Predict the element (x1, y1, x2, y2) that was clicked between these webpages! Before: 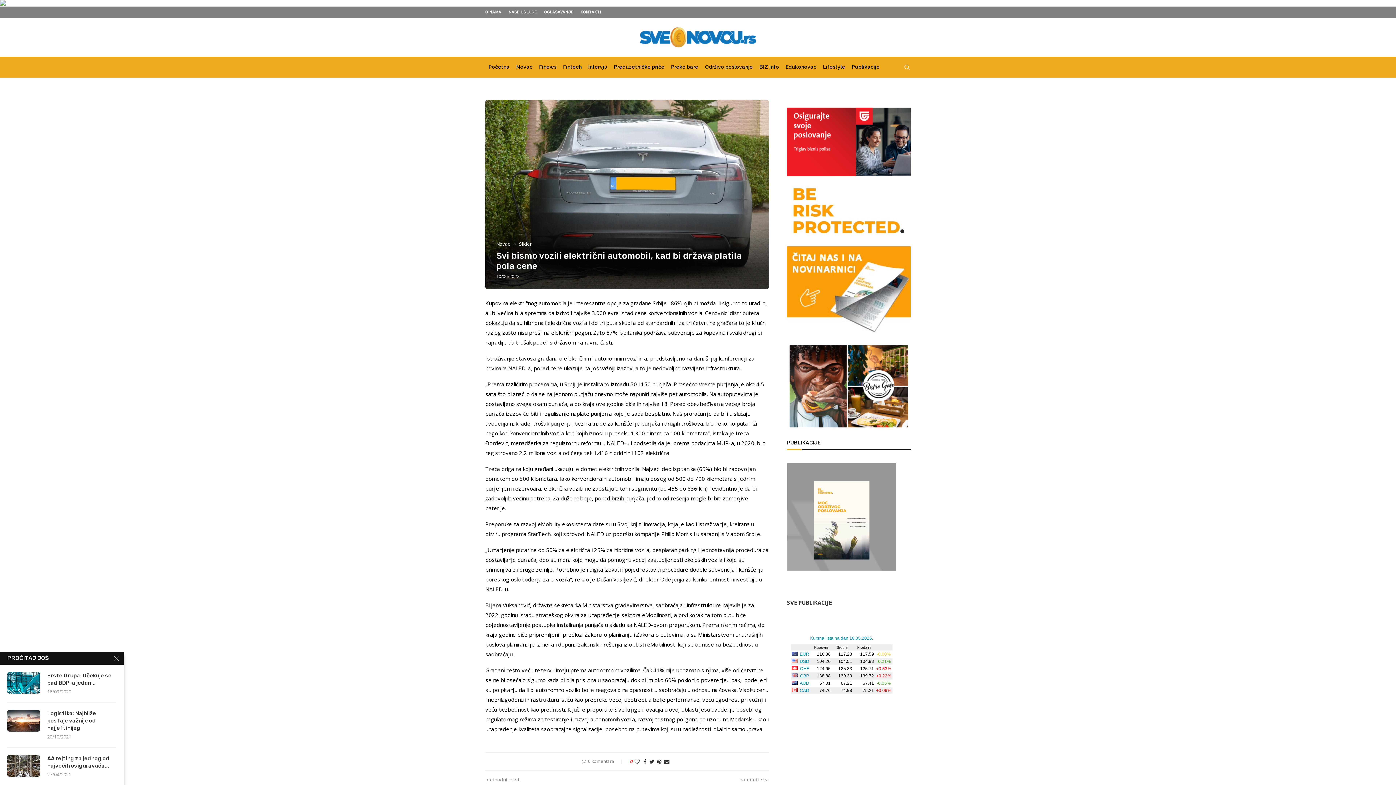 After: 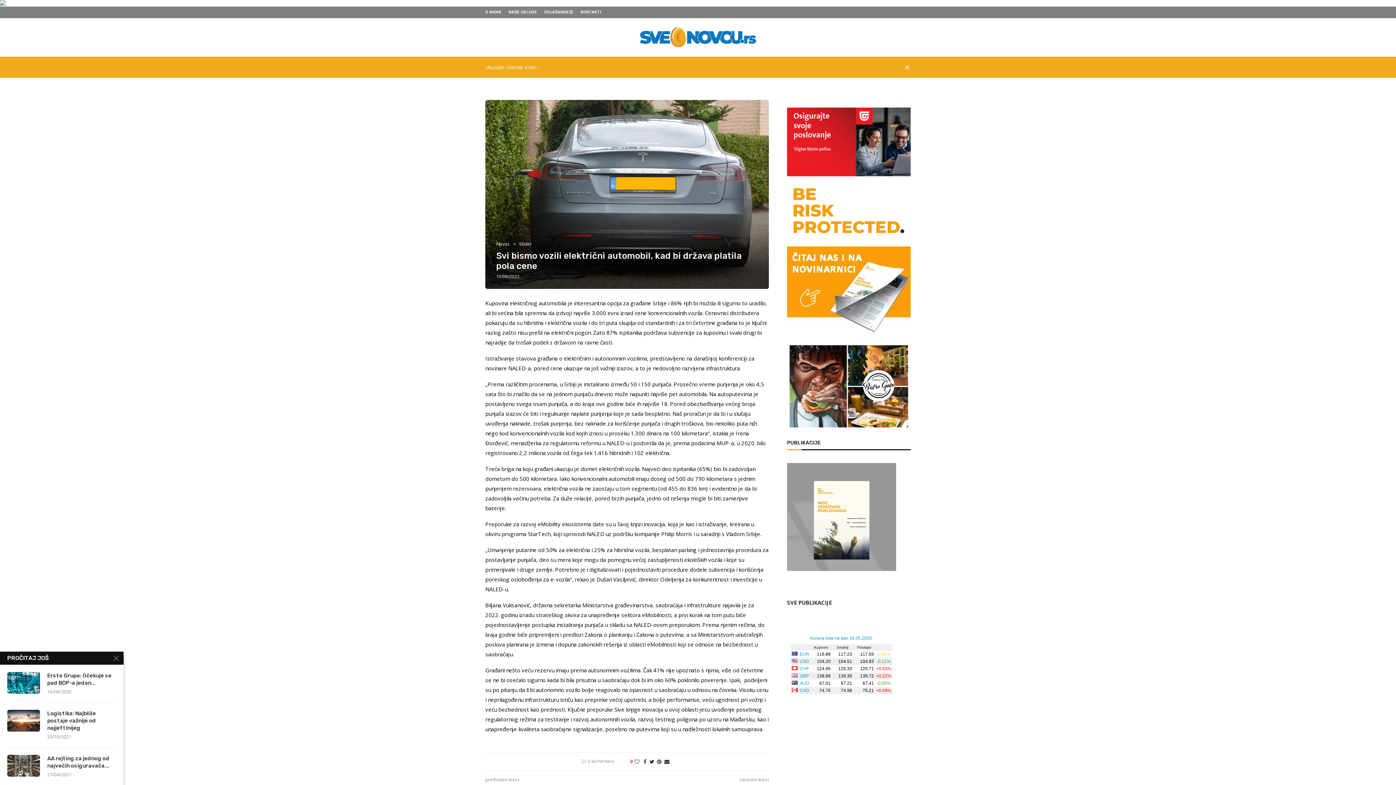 Action: label: Search bbox: (903, 56, 910, 77)